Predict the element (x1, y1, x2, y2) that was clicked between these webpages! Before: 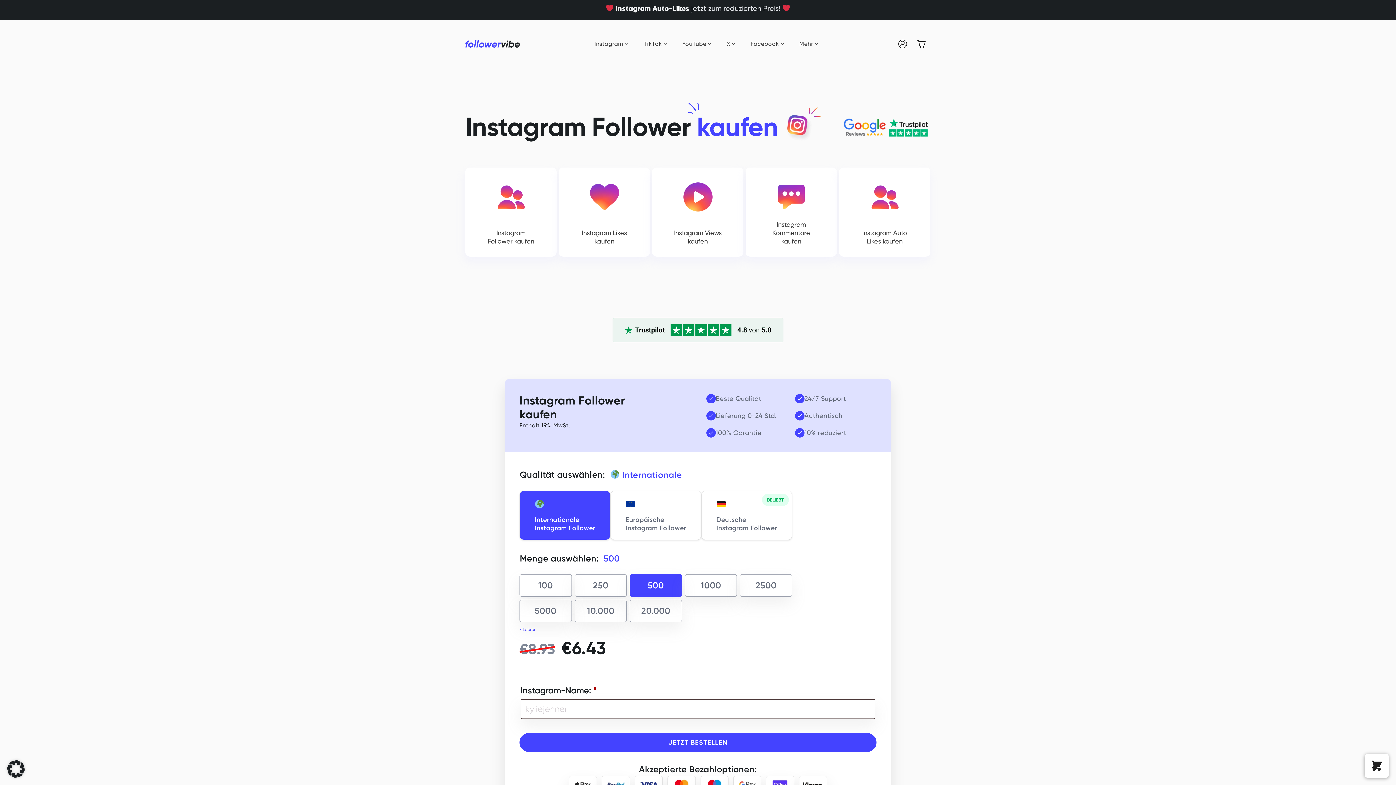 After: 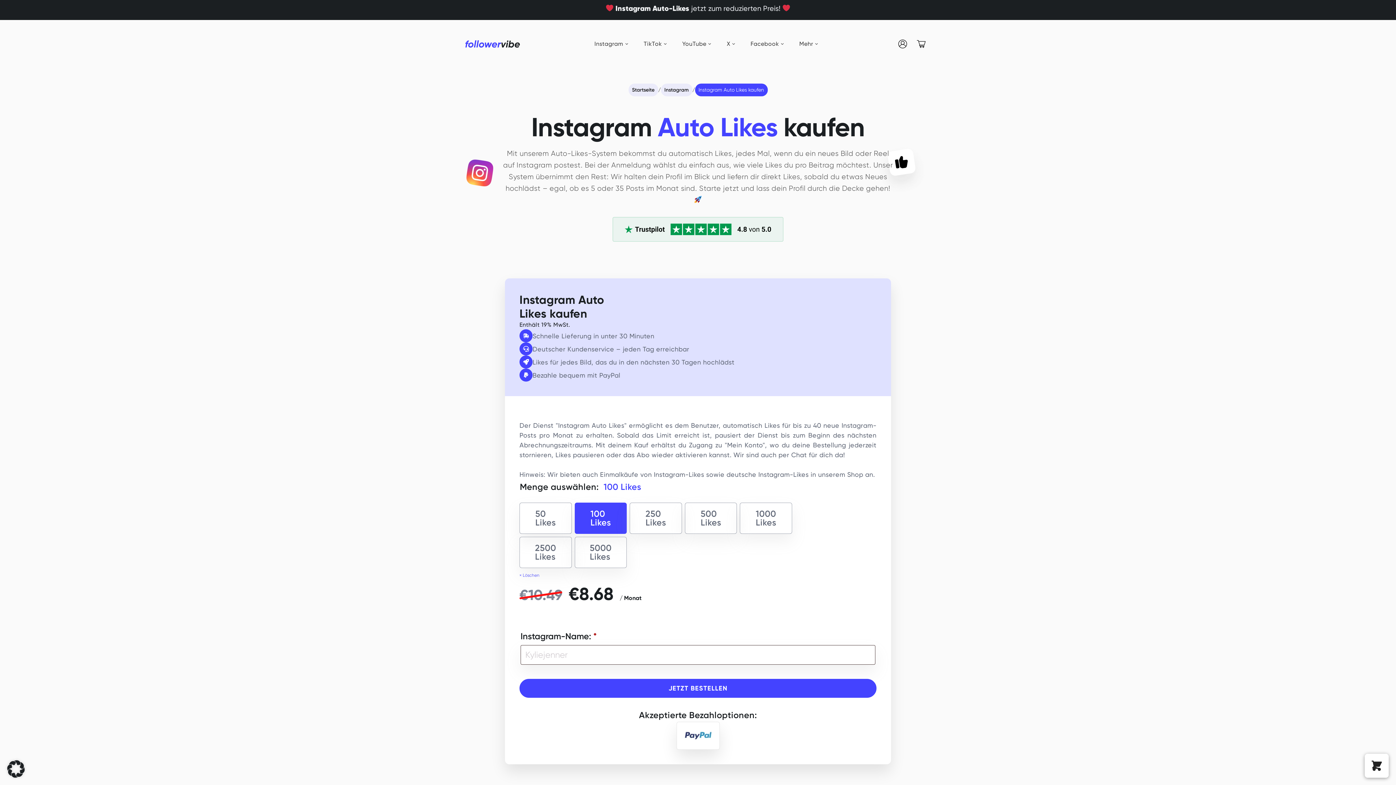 Action: label: Instagram Auto Likes kaufen bbox: (839, 167, 930, 256)